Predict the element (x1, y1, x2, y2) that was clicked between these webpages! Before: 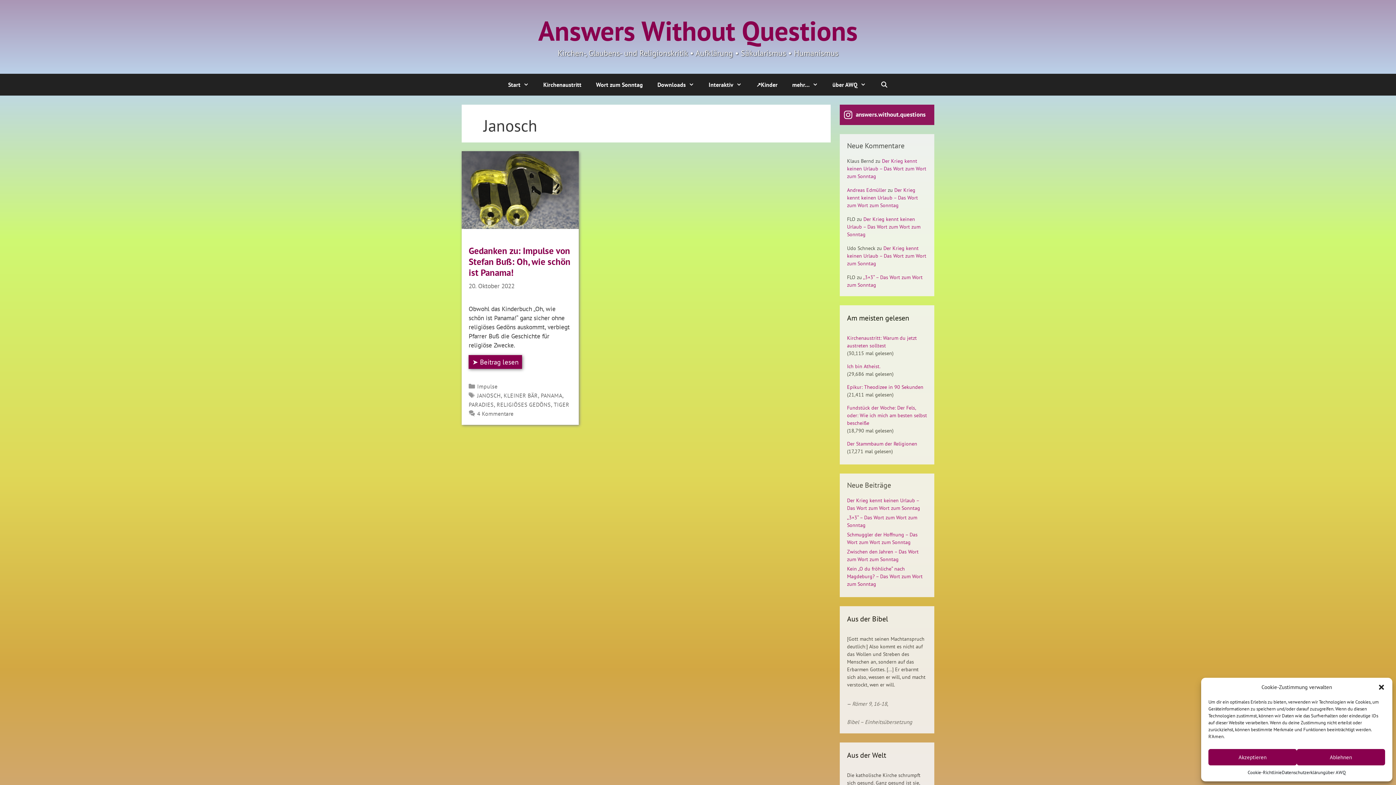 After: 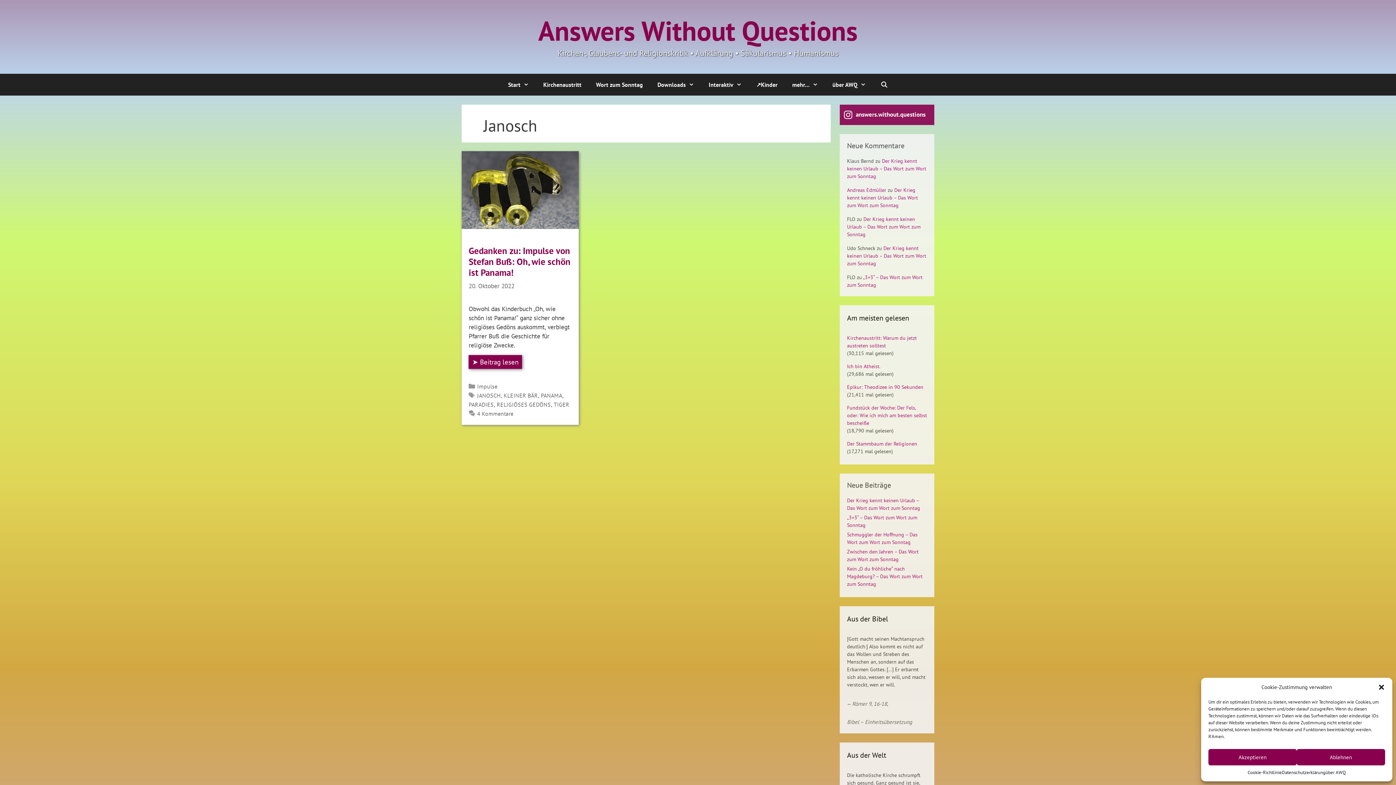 Action: bbox: (477, 391, 500, 399) label: JANOSCH